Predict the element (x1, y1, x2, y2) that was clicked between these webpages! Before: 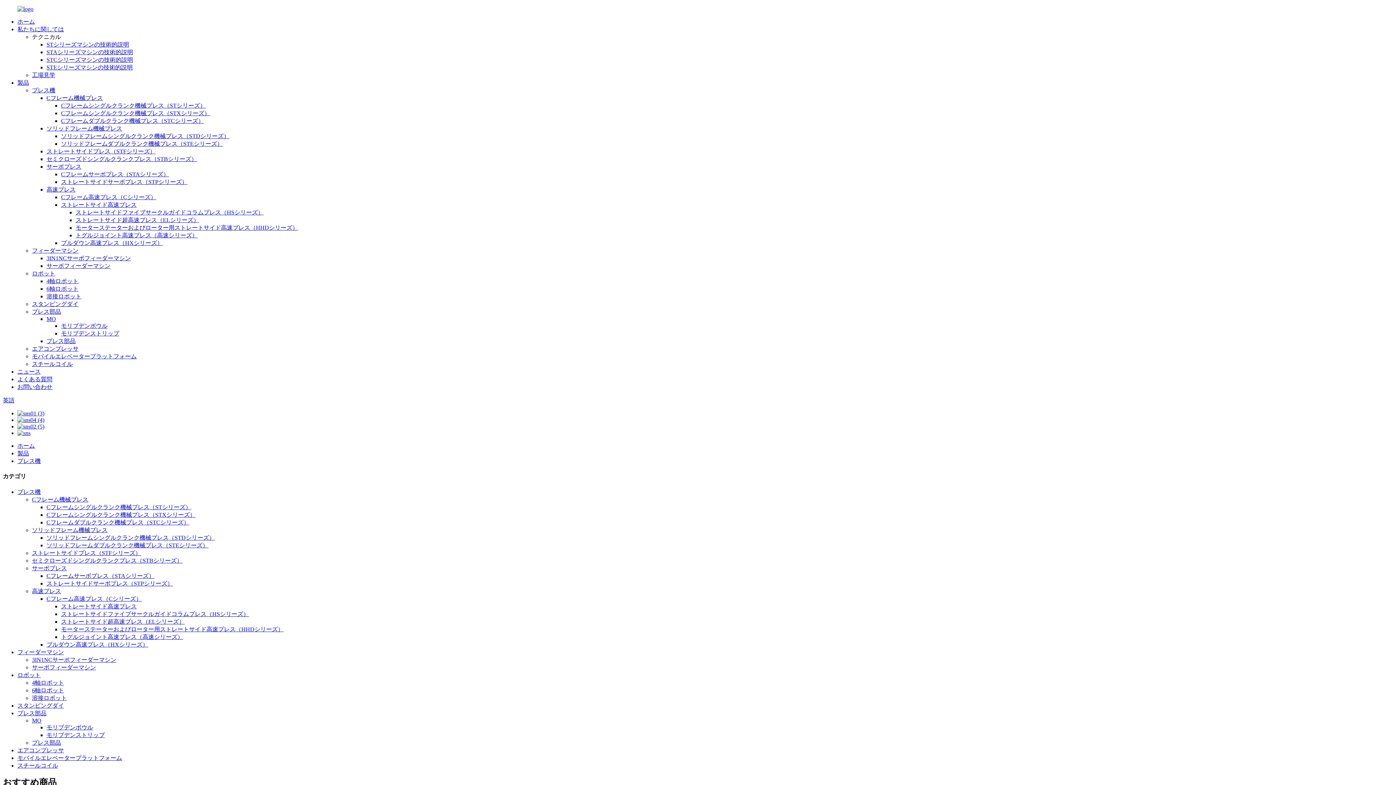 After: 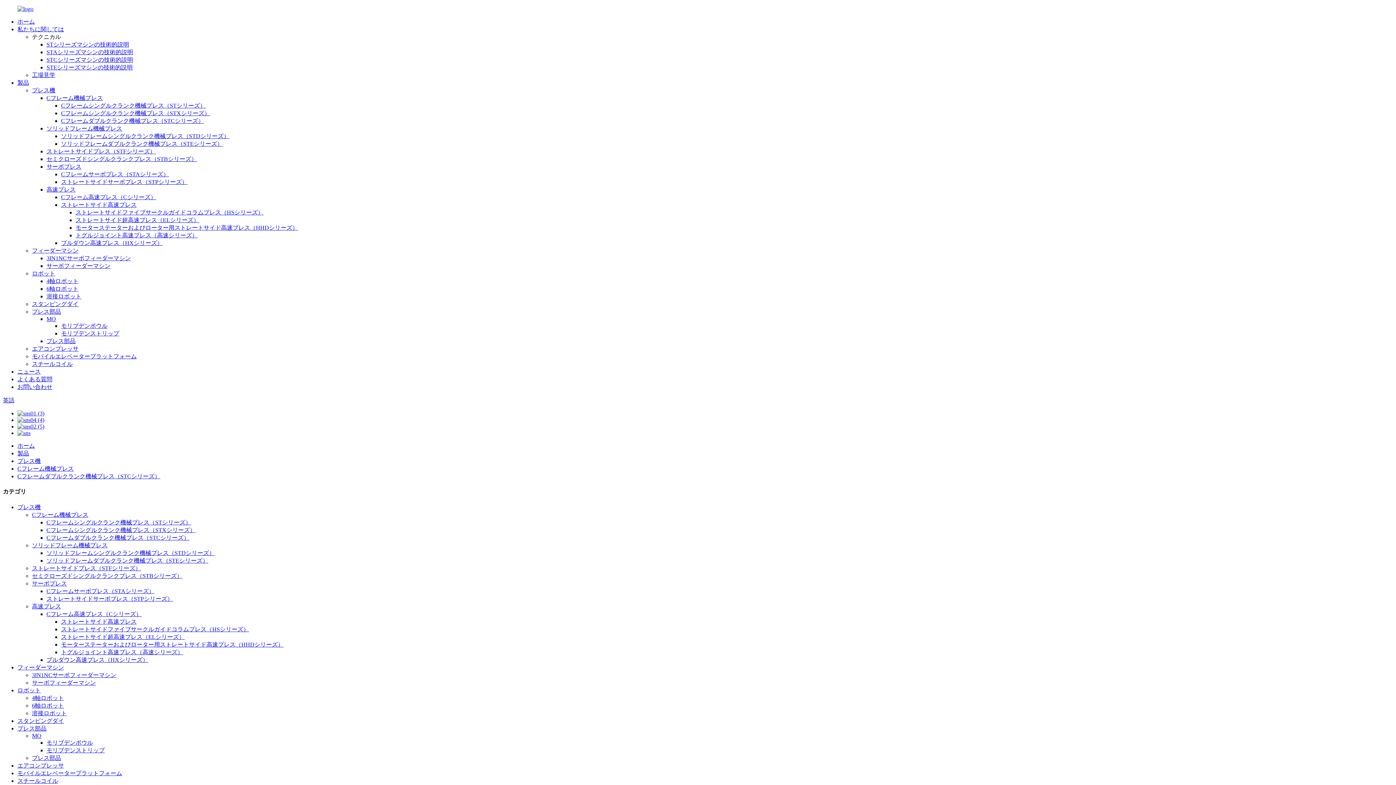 Action: bbox: (46, 519, 189, 525) label: Cフレームダブルクランク機械プレス（STCシリーズ）